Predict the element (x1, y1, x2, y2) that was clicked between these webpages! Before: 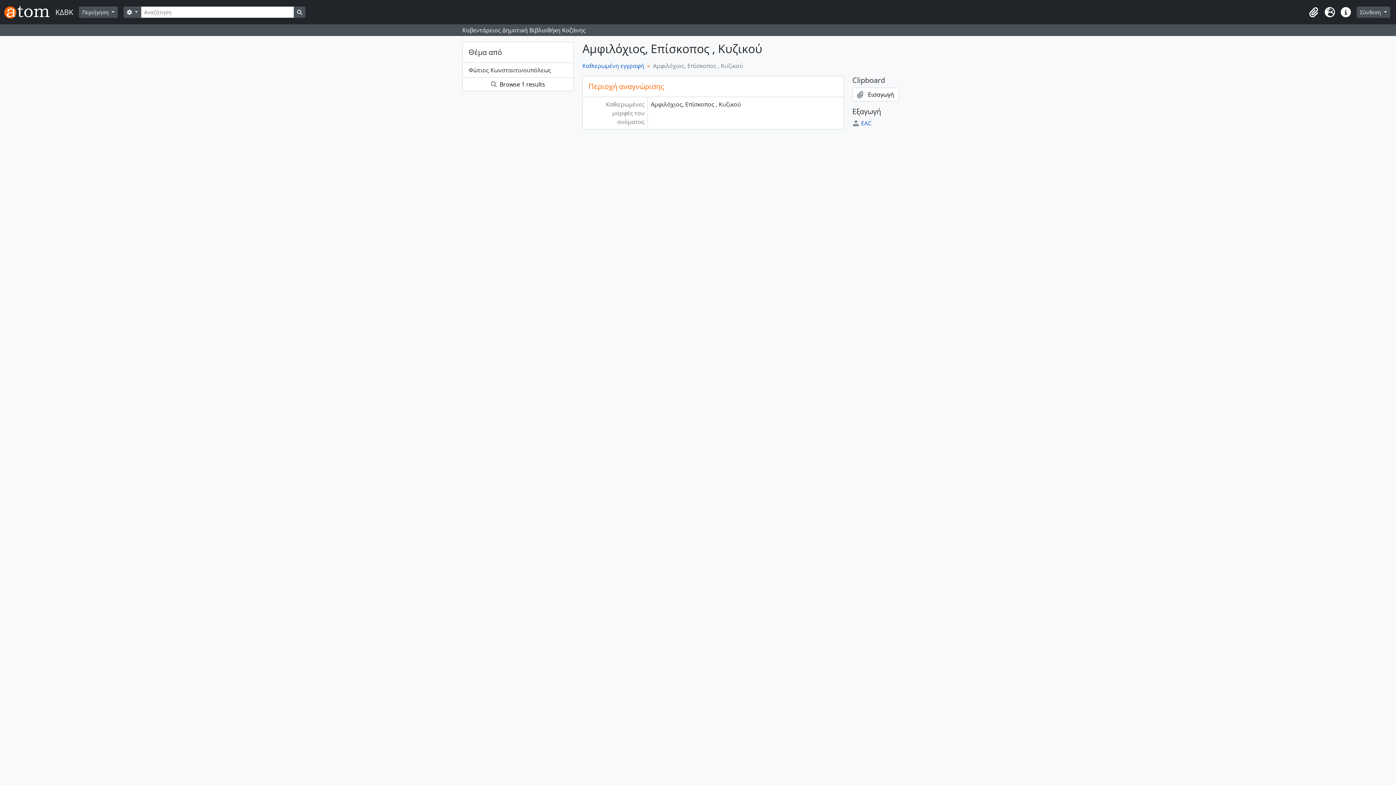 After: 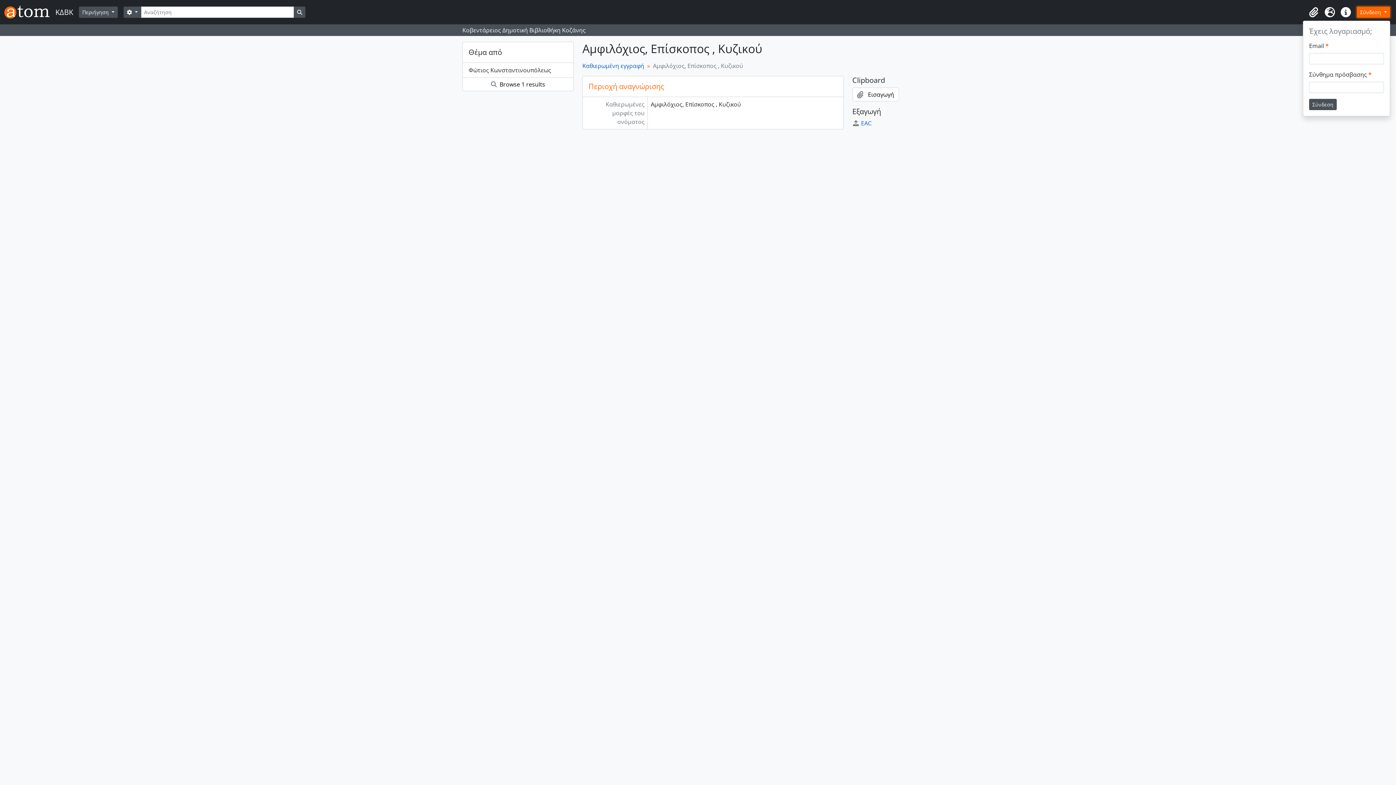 Action: label: Σύνδεση  bbox: (1357, 6, 1390, 17)